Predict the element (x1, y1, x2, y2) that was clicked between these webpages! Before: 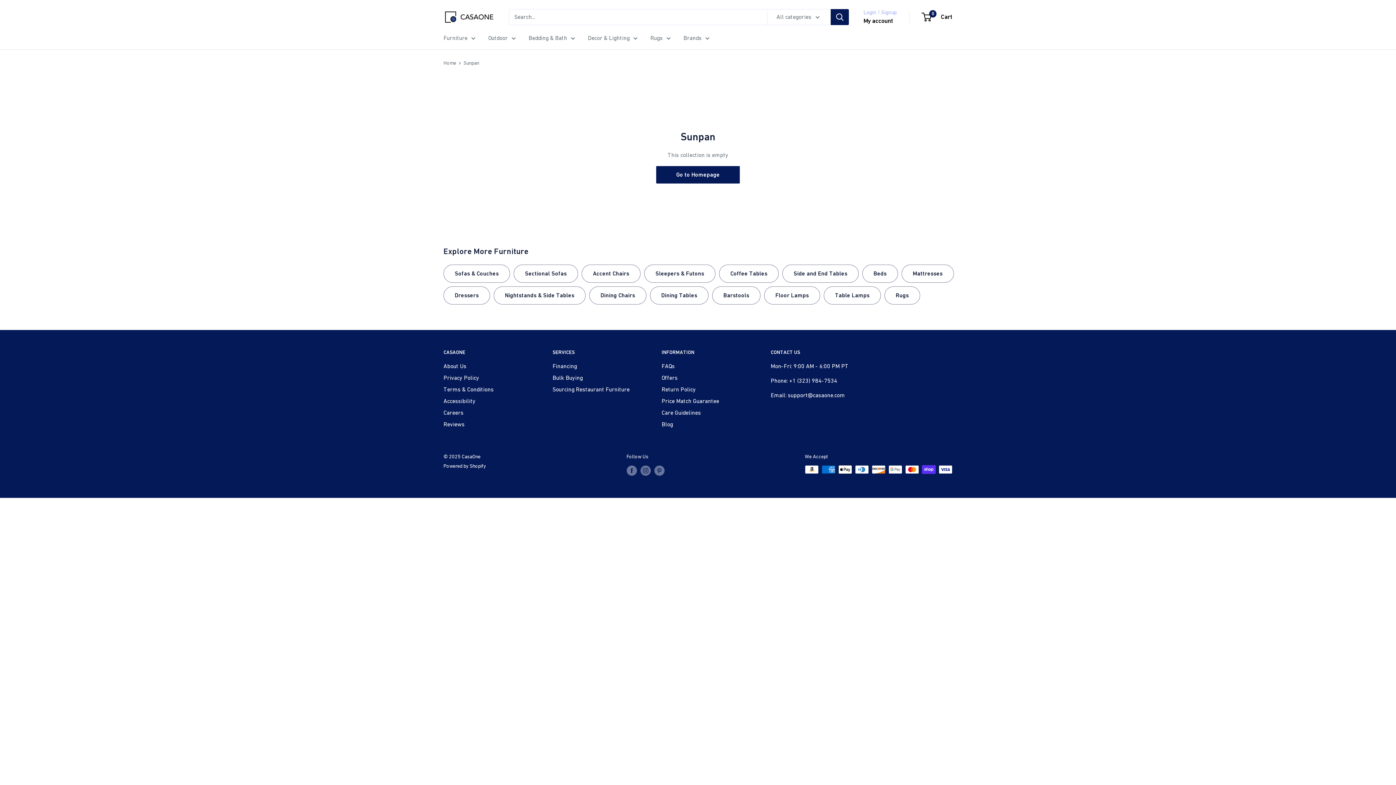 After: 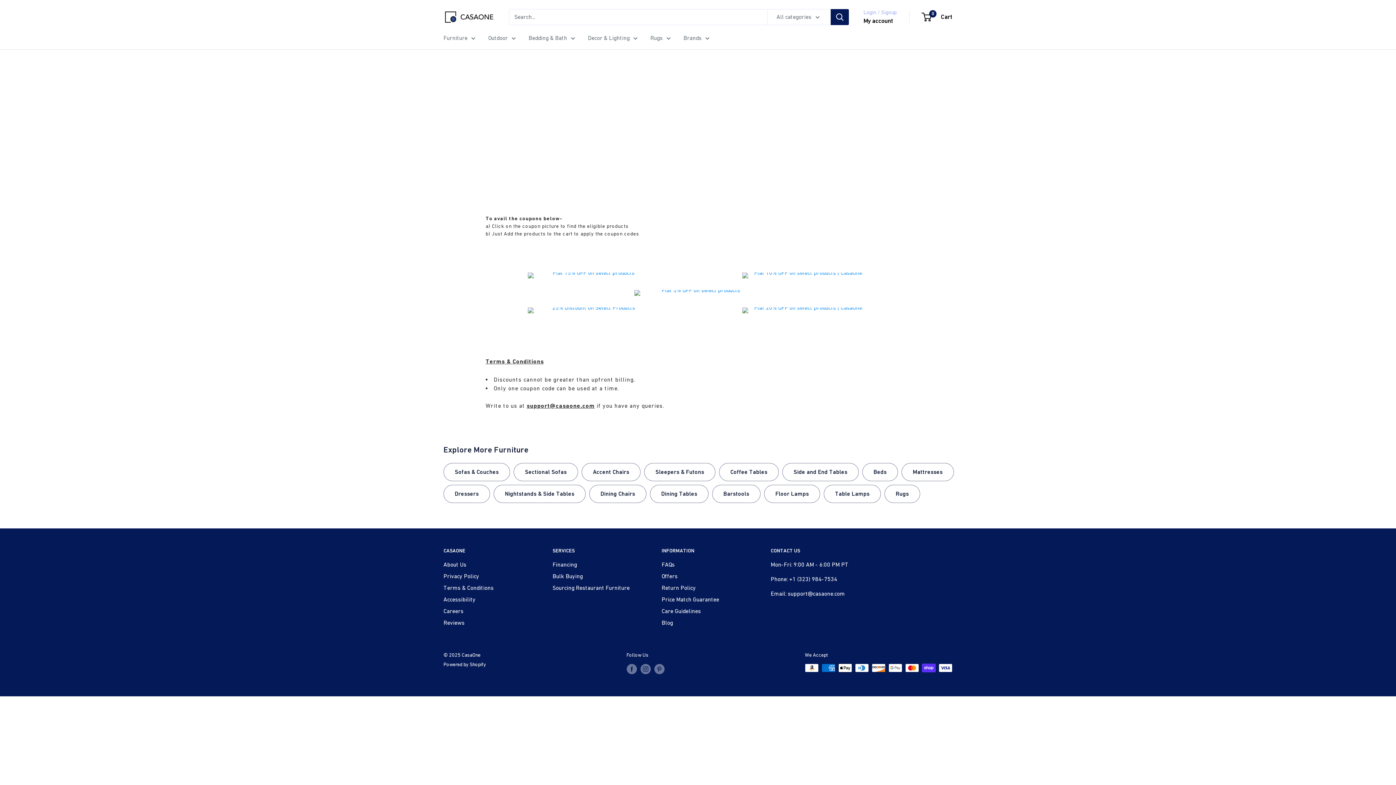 Action: label: Offers bbox: (661, 371, 745, 383)